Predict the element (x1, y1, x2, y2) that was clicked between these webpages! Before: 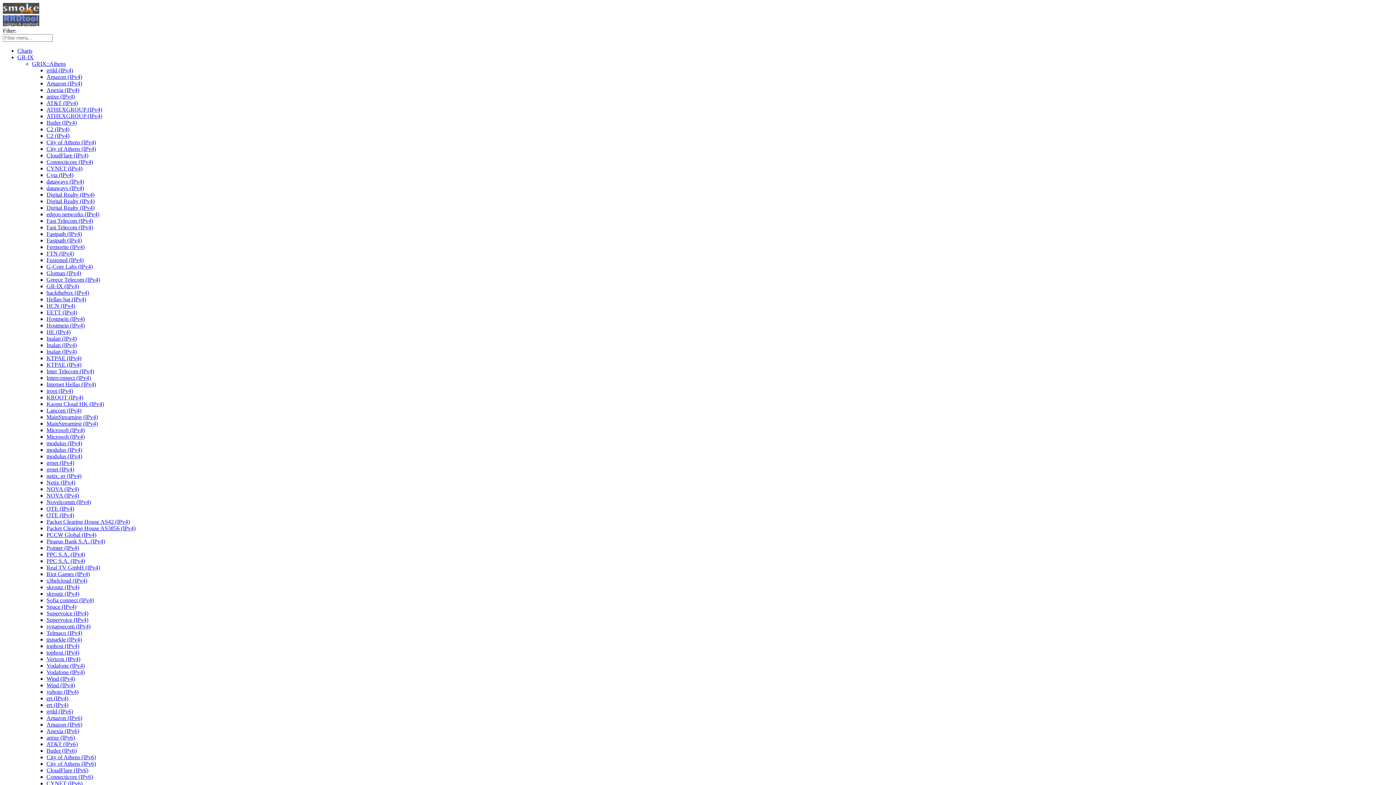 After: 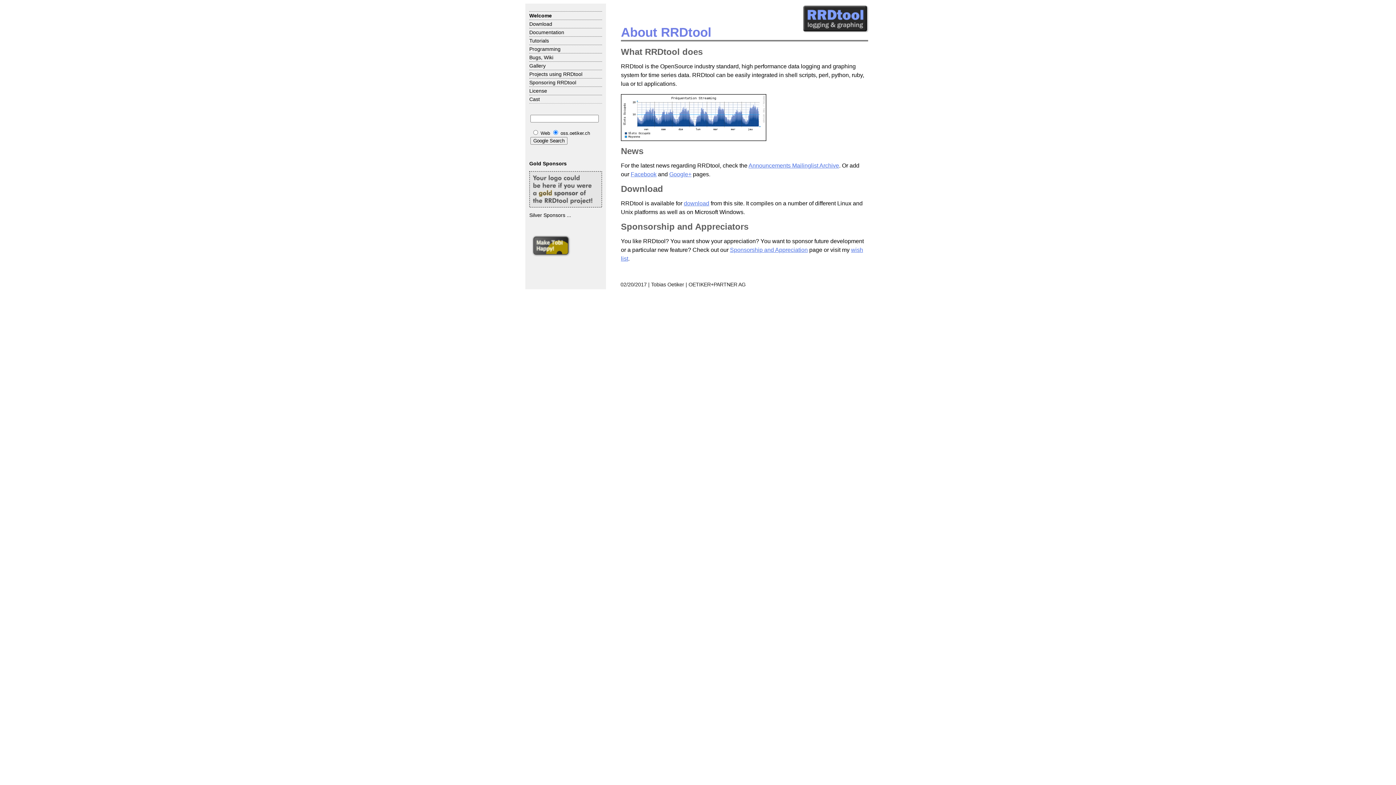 Action: bbox: (2, 21, 39, 27)